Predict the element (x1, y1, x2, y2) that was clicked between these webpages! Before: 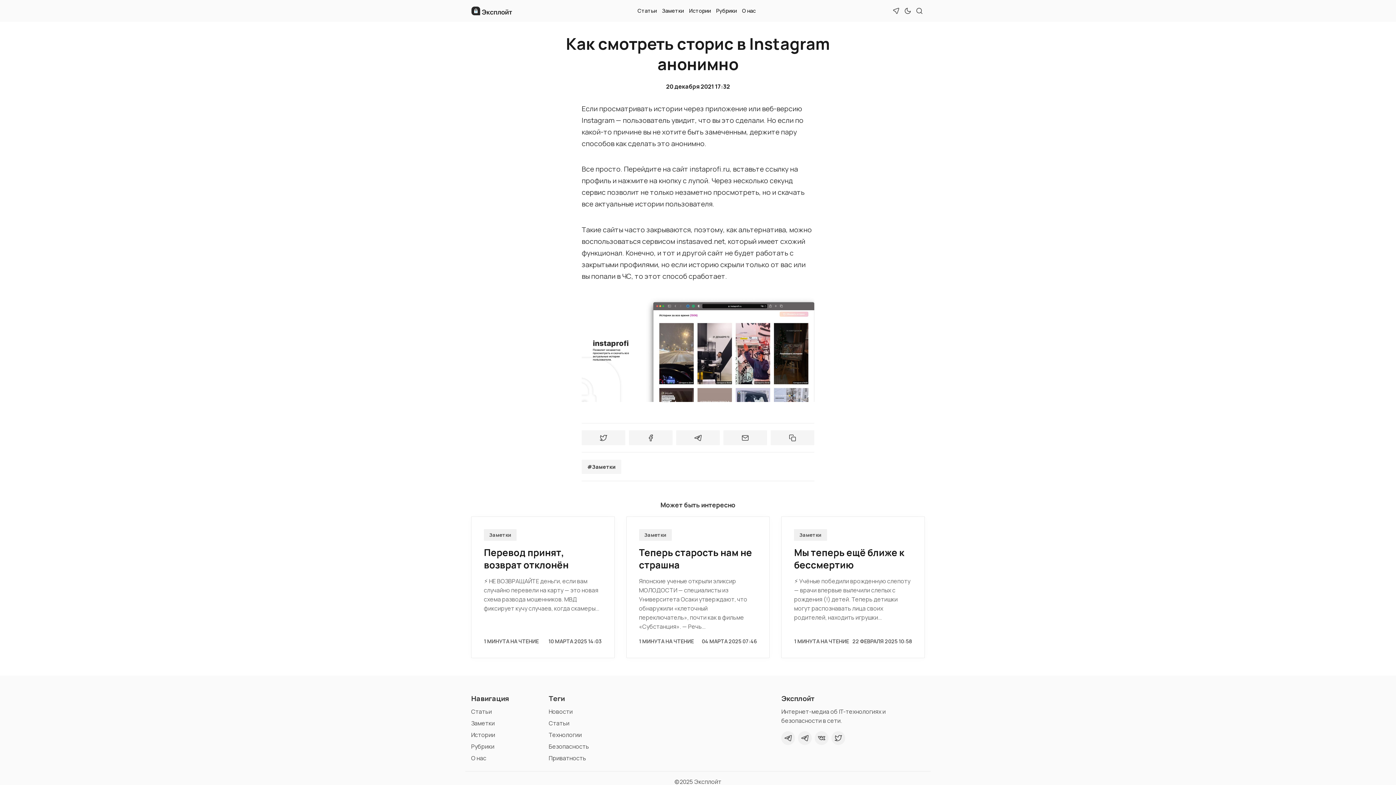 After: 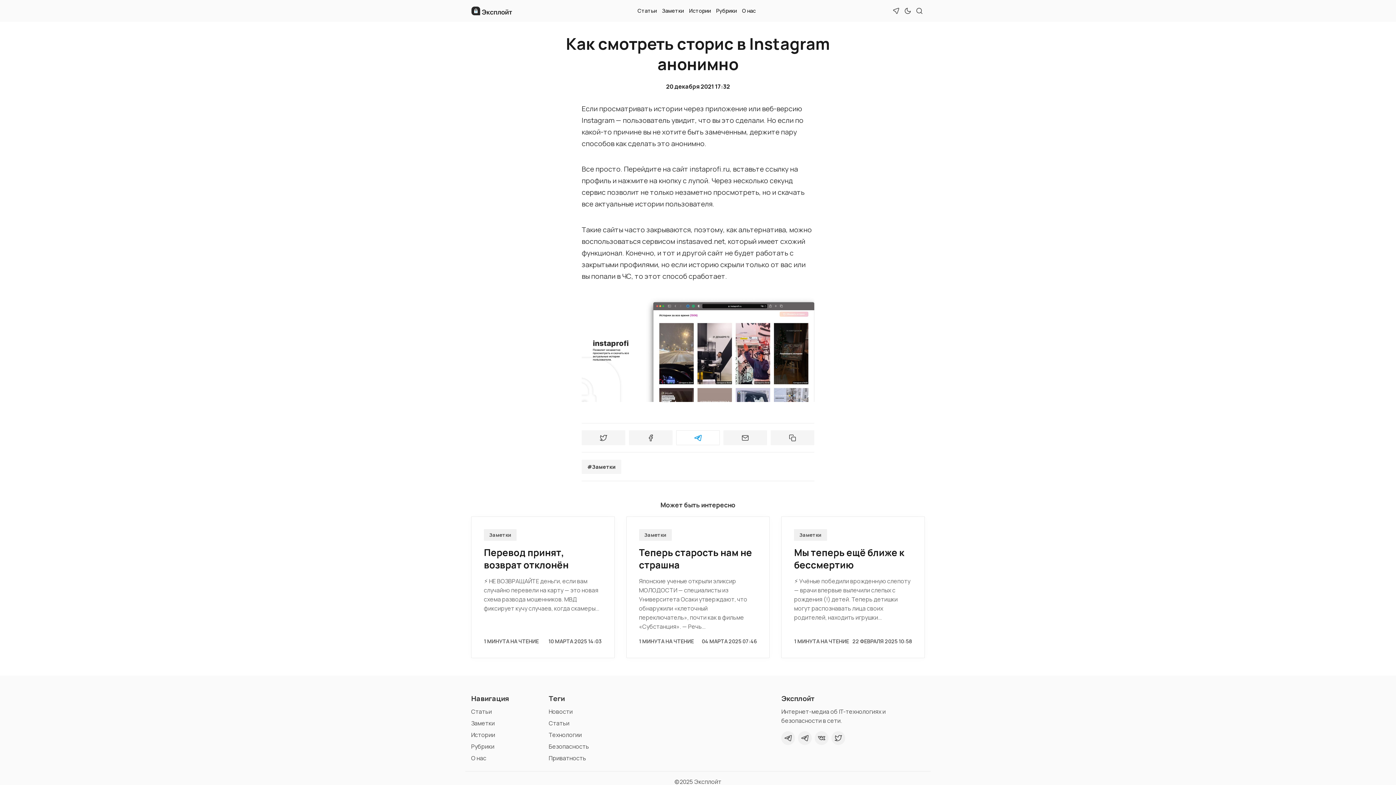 Action: bbox: (676, 430, 720, 445) label: Поделиться в Telegram